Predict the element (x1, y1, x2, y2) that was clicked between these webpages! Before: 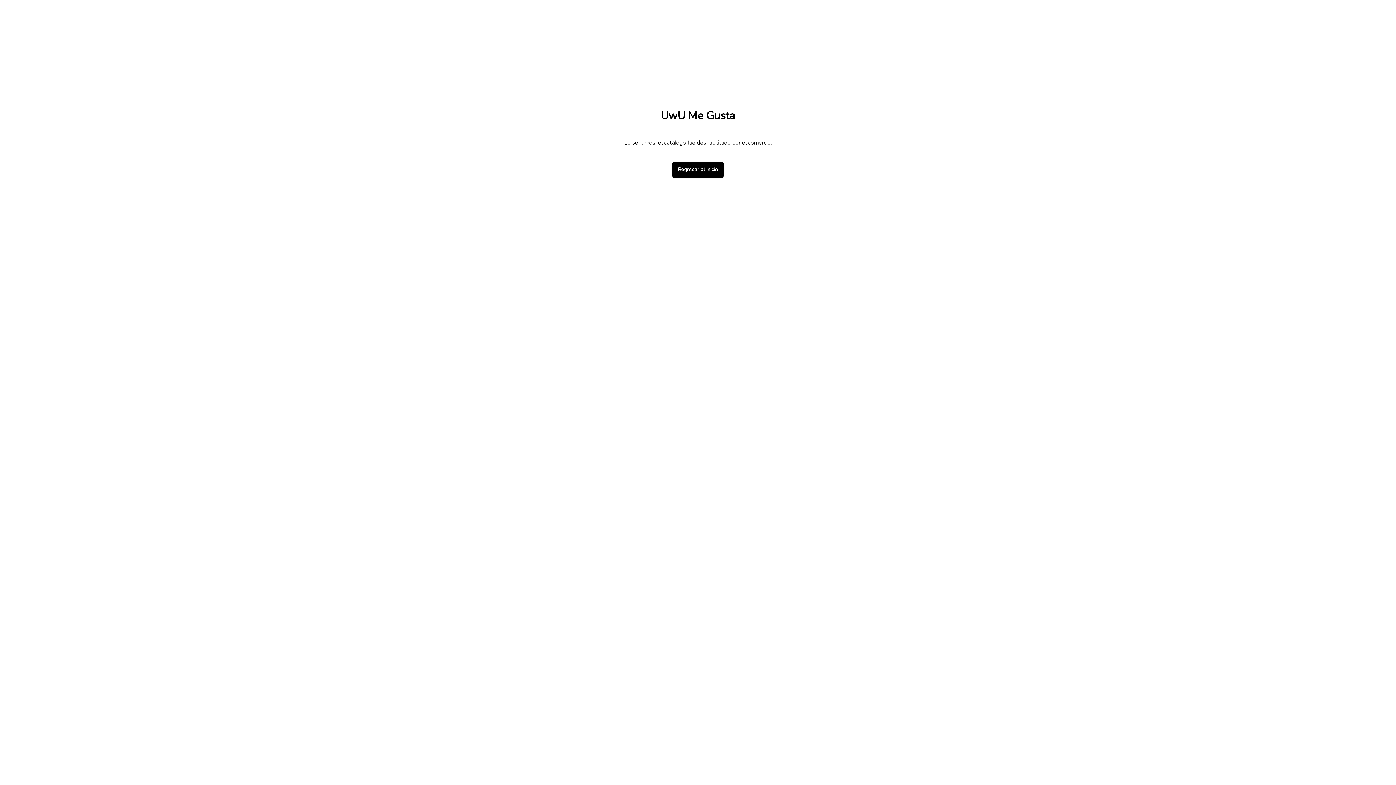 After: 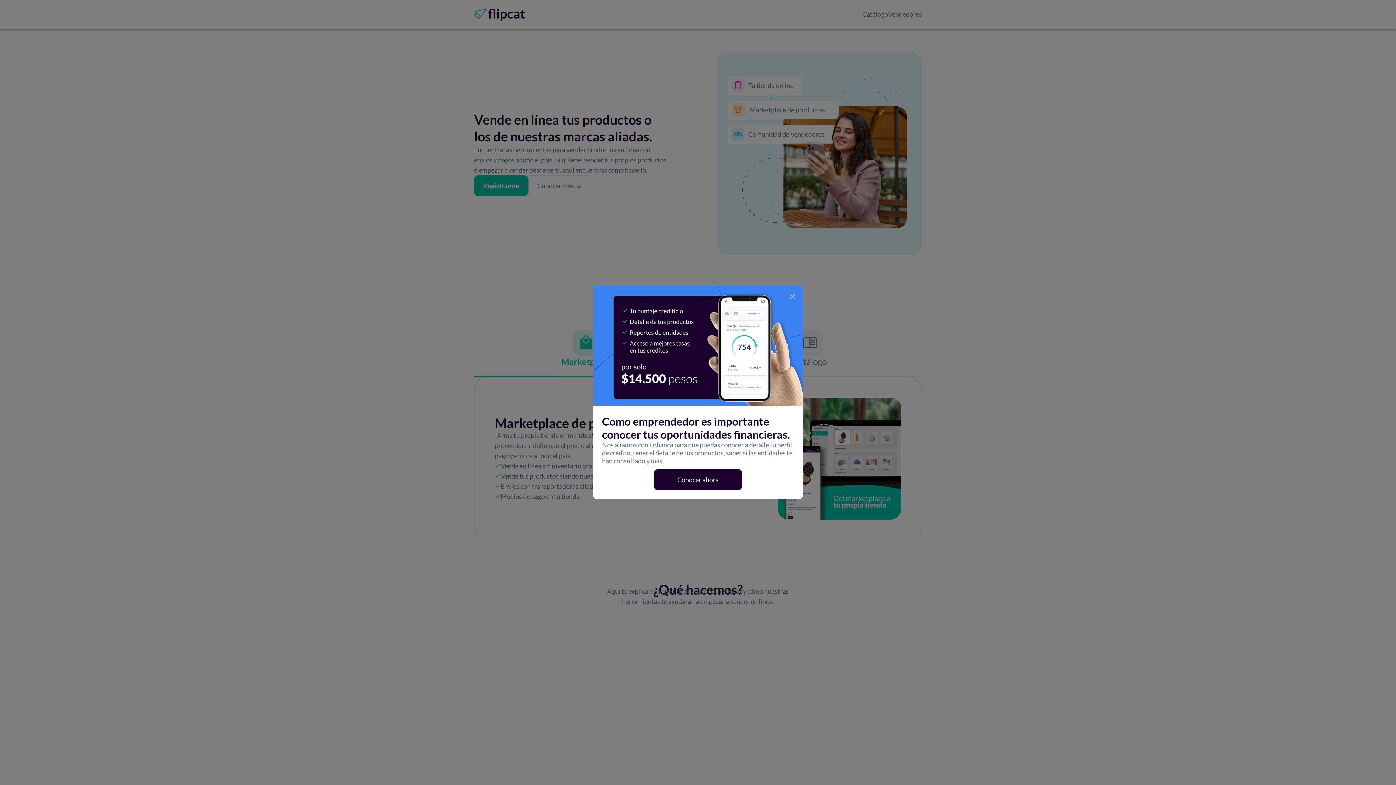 Action: bbox: (672, 161, 724, 177) label: Regresar al Inicio